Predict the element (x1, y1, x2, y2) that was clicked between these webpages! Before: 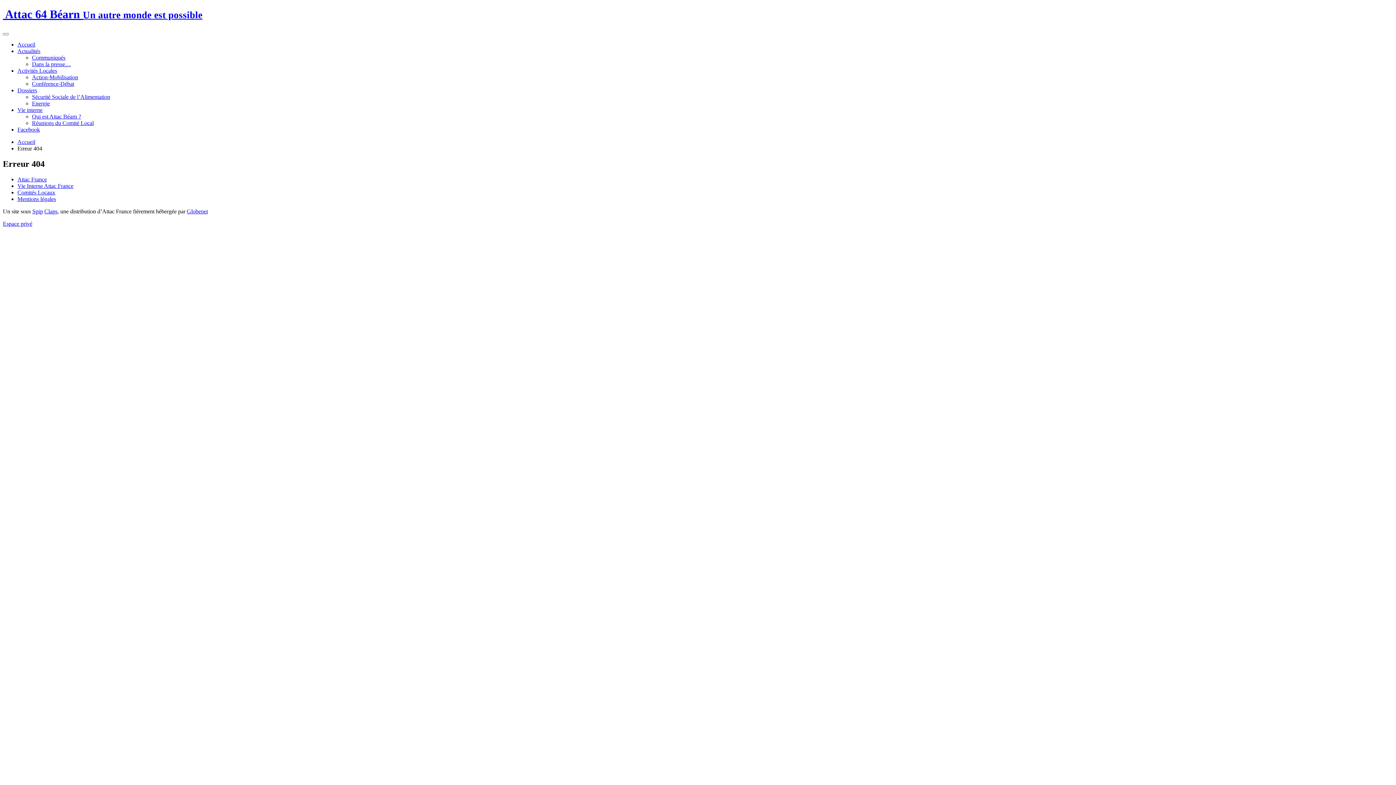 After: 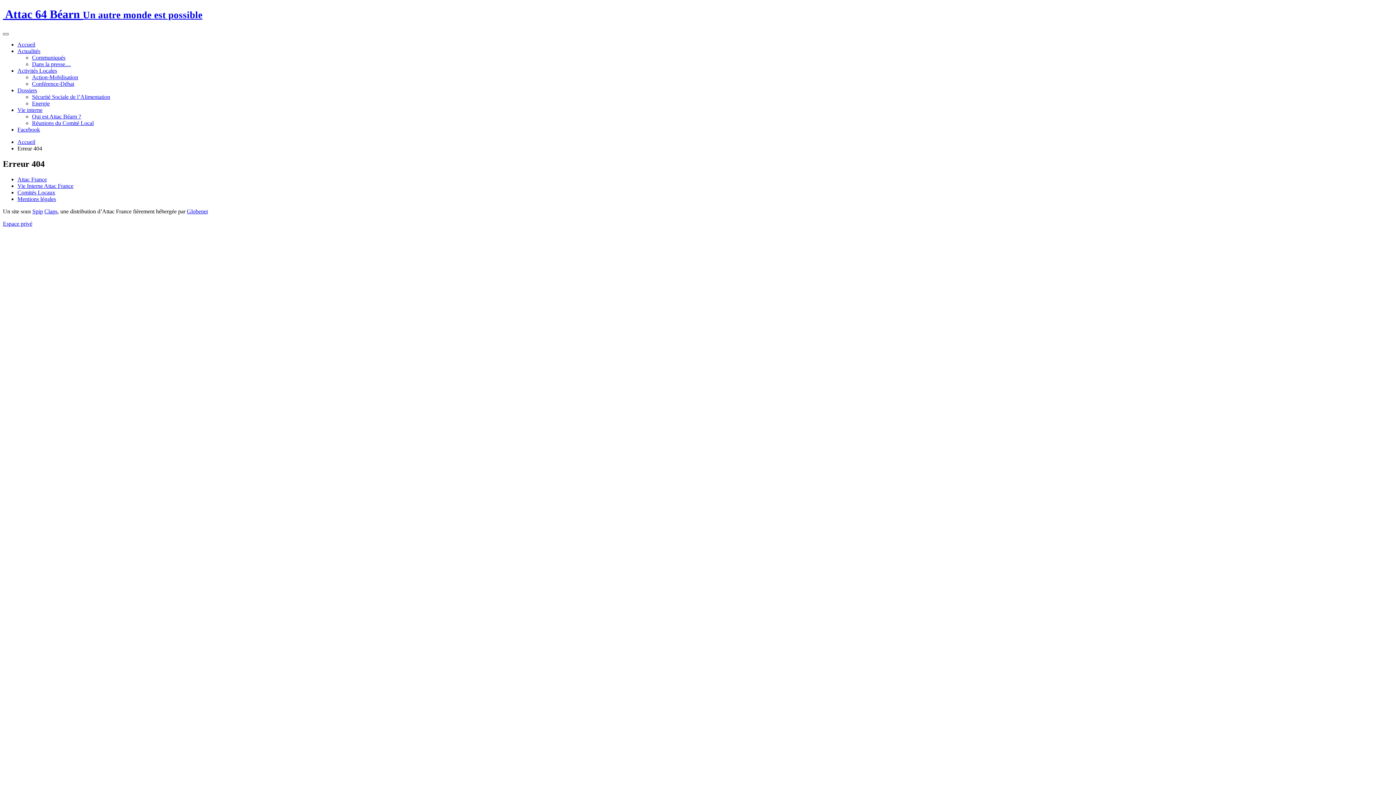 Action: bbox: (2, 33, 8, 35) label: Toggle navigation